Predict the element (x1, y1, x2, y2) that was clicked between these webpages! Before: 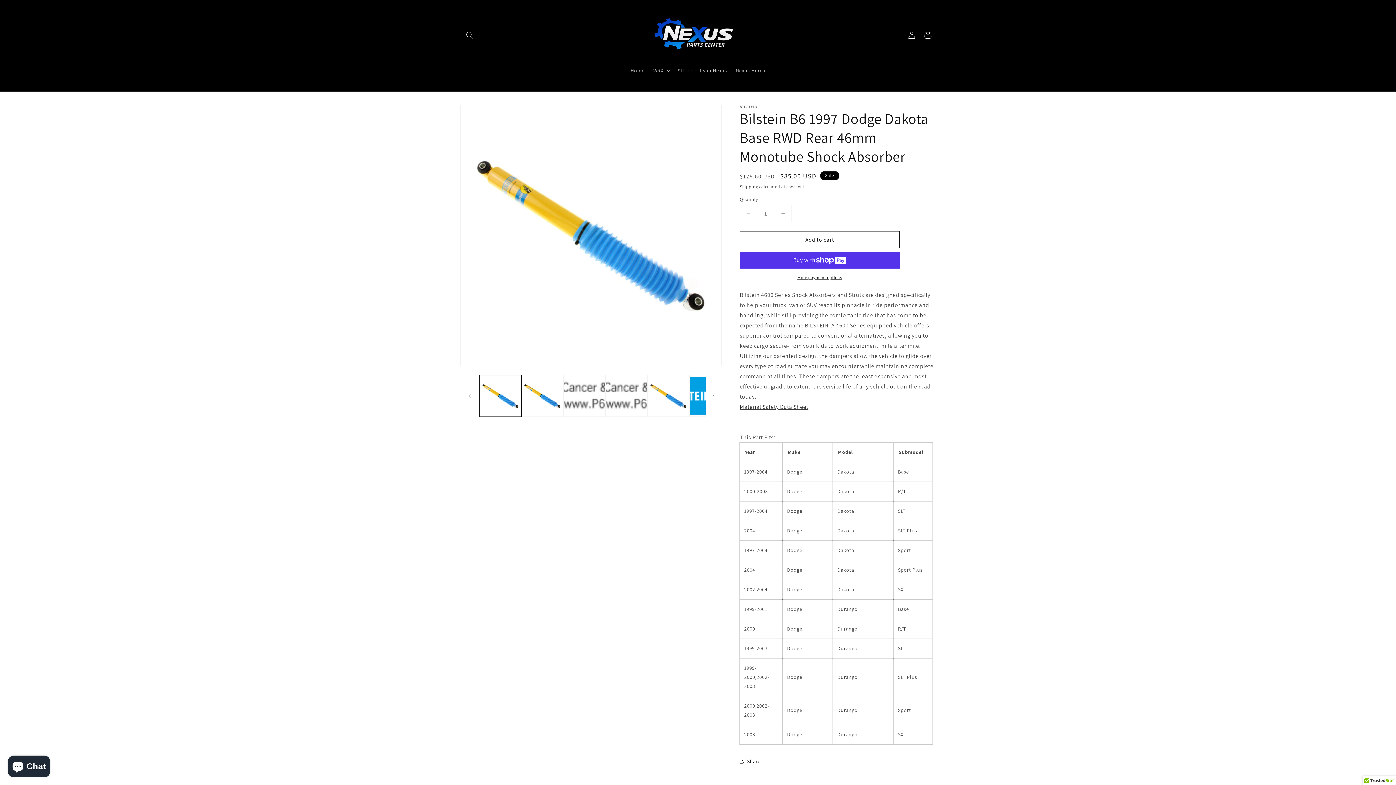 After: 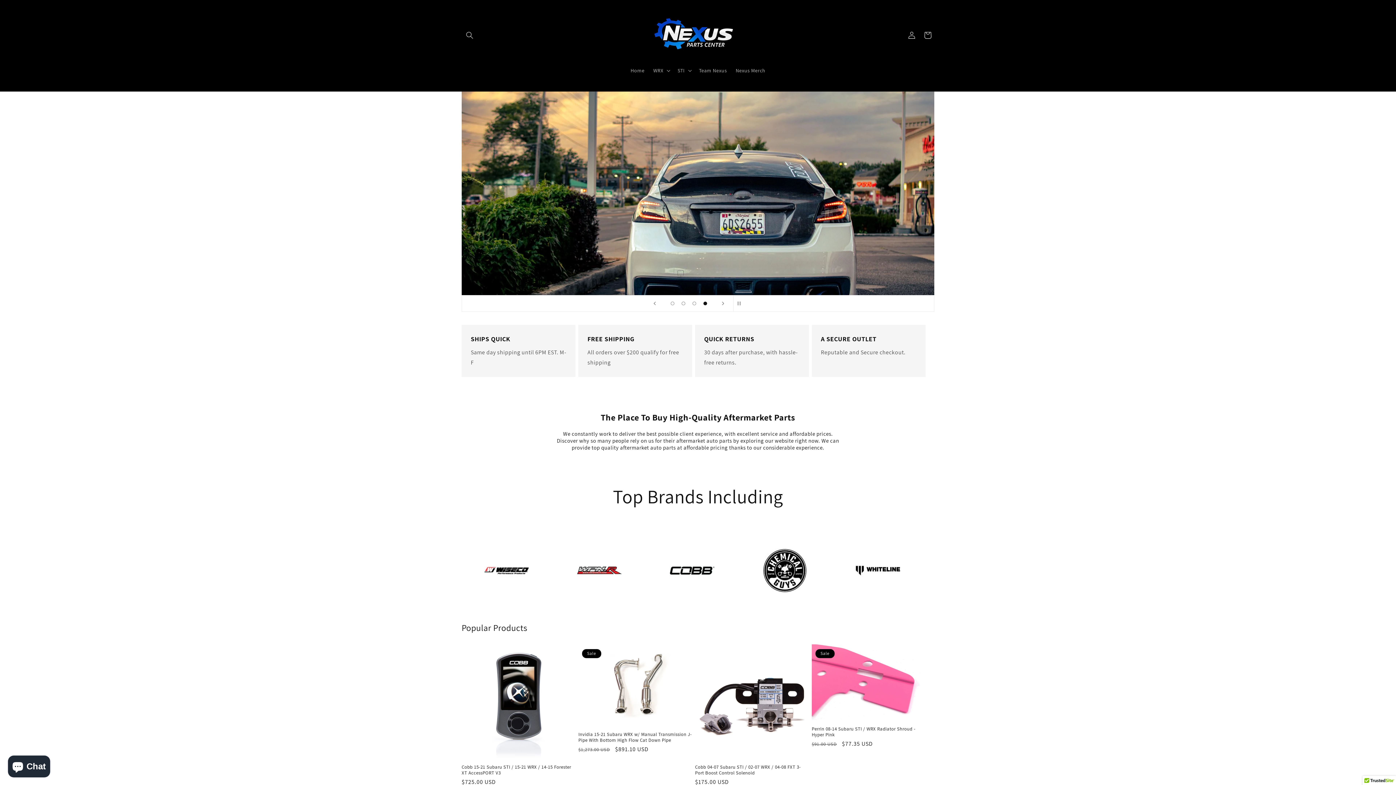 Action: bbox: (640, 7, 755, 62)